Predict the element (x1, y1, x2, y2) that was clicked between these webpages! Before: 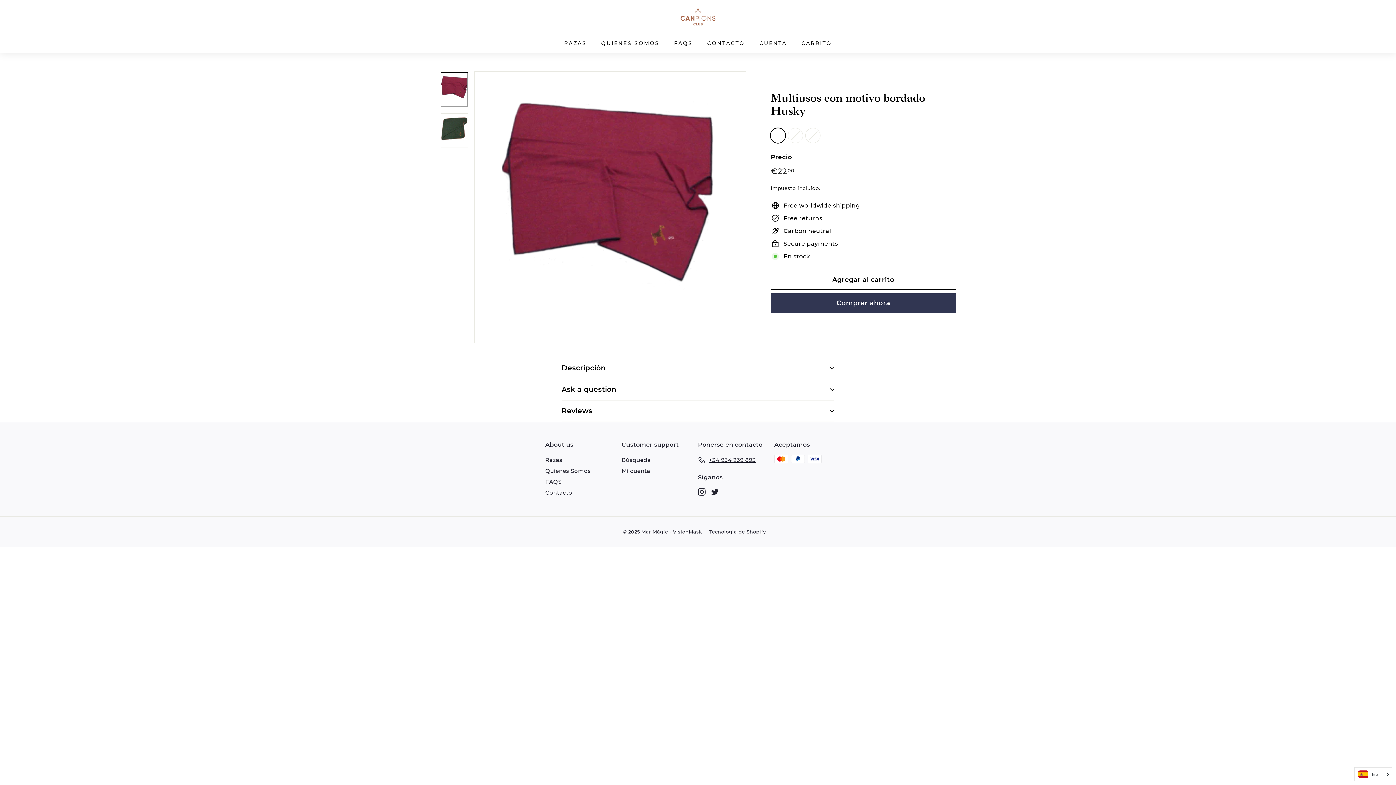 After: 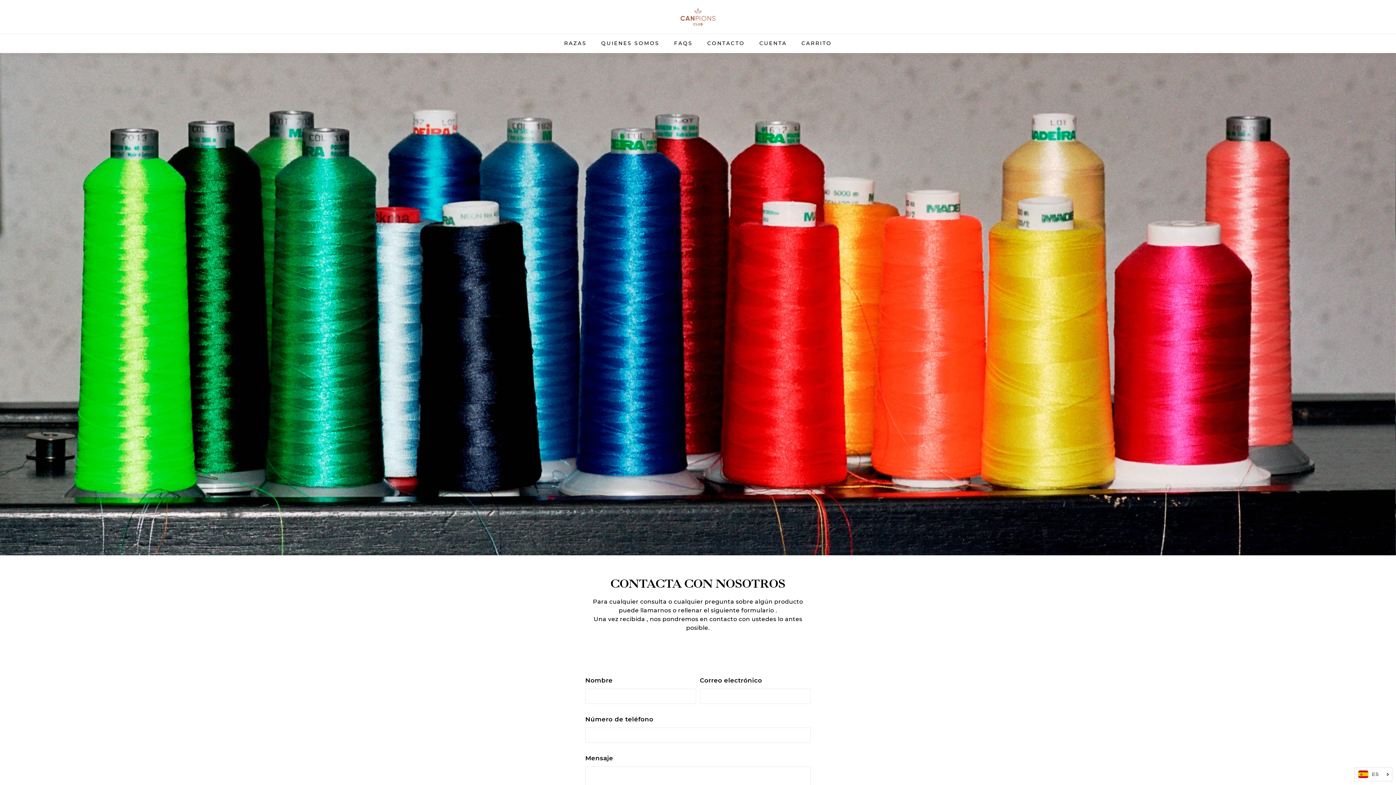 Action: label: Contacto bbox: (545, 487, 572, 498)